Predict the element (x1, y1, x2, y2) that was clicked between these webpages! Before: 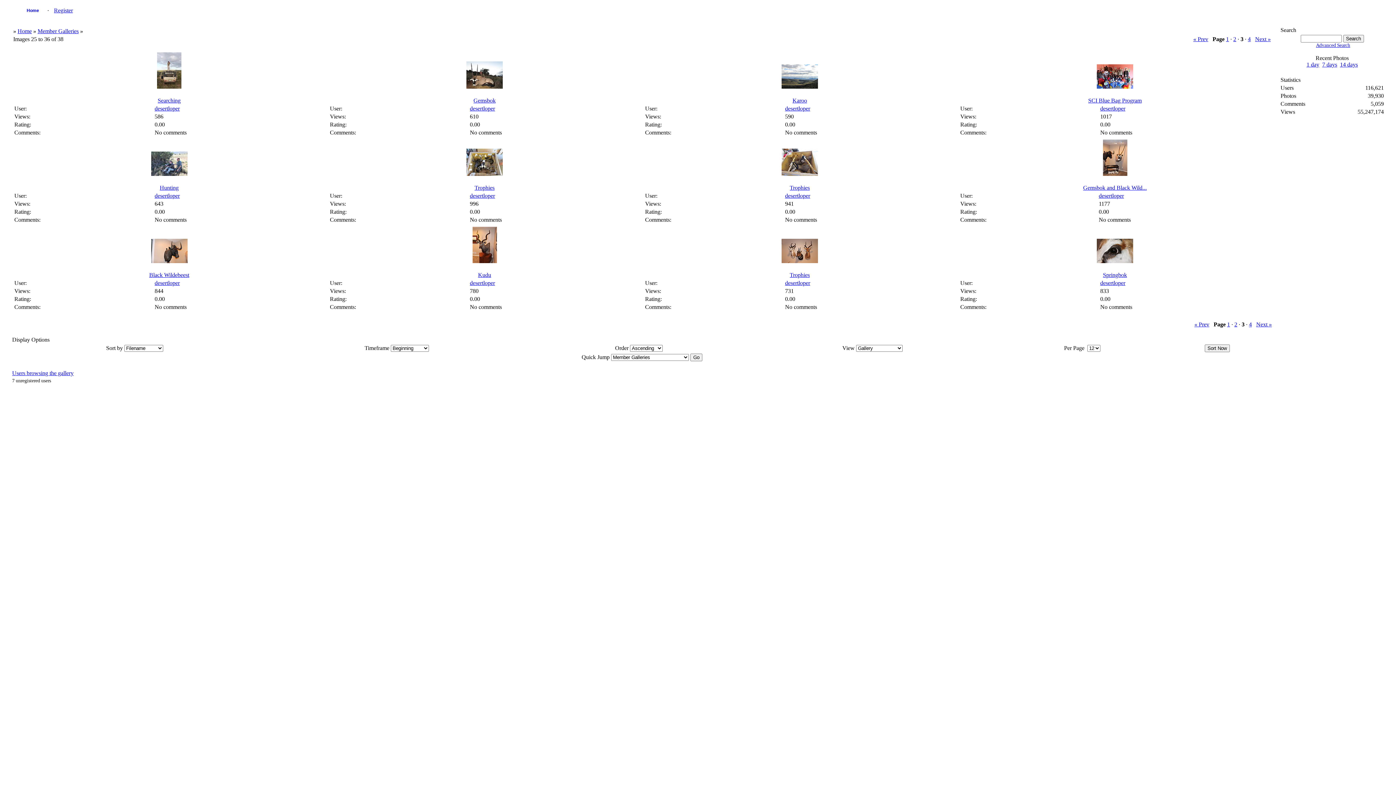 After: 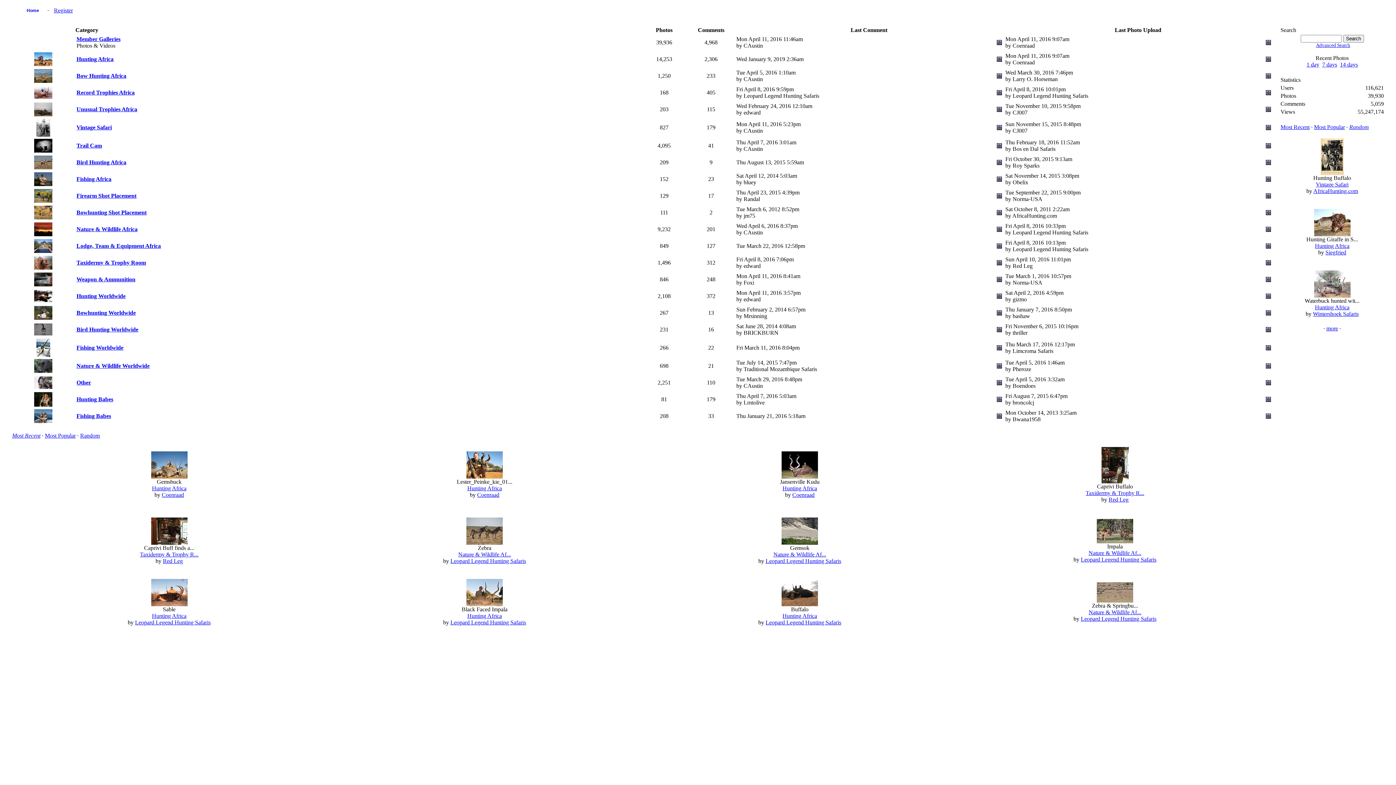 Action: bbox: (17, 28, 31, 34) label: Home